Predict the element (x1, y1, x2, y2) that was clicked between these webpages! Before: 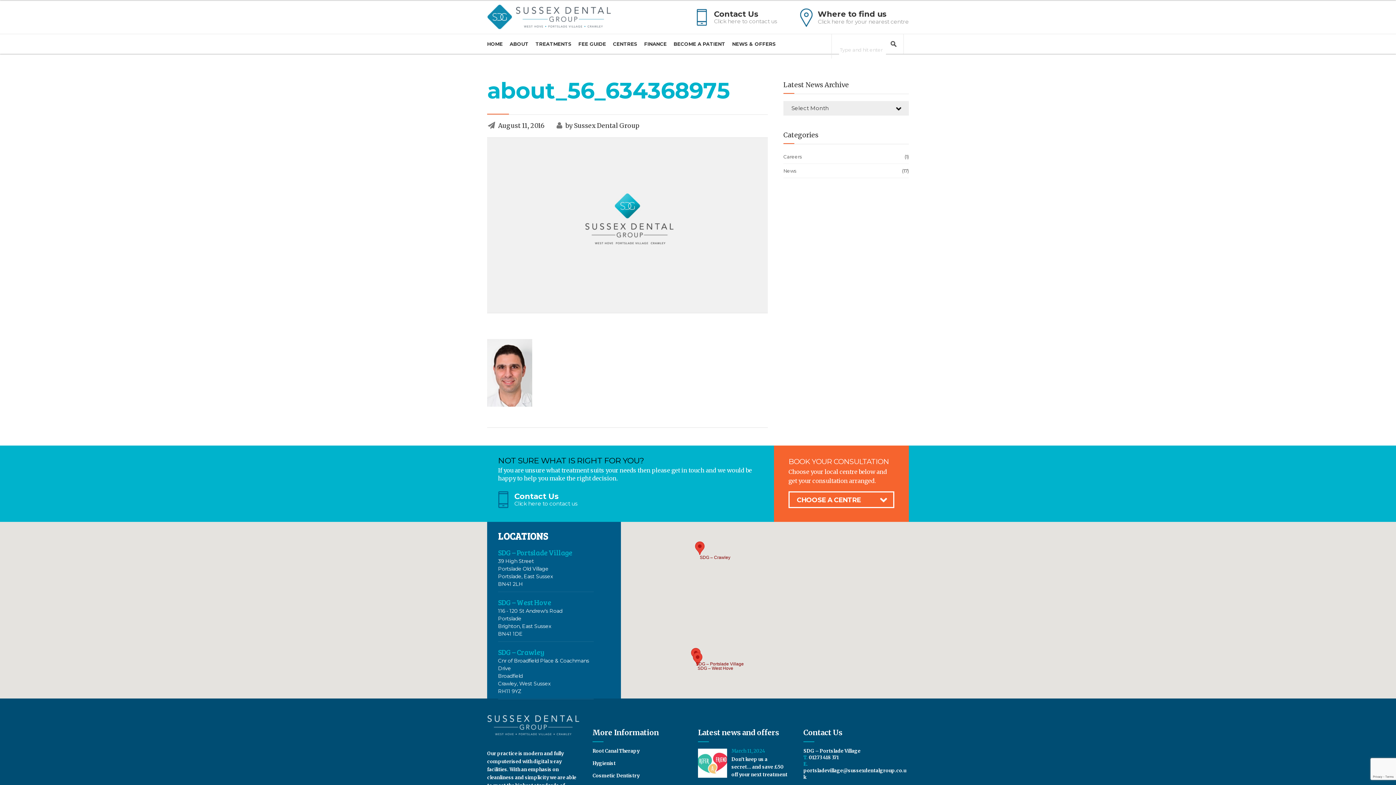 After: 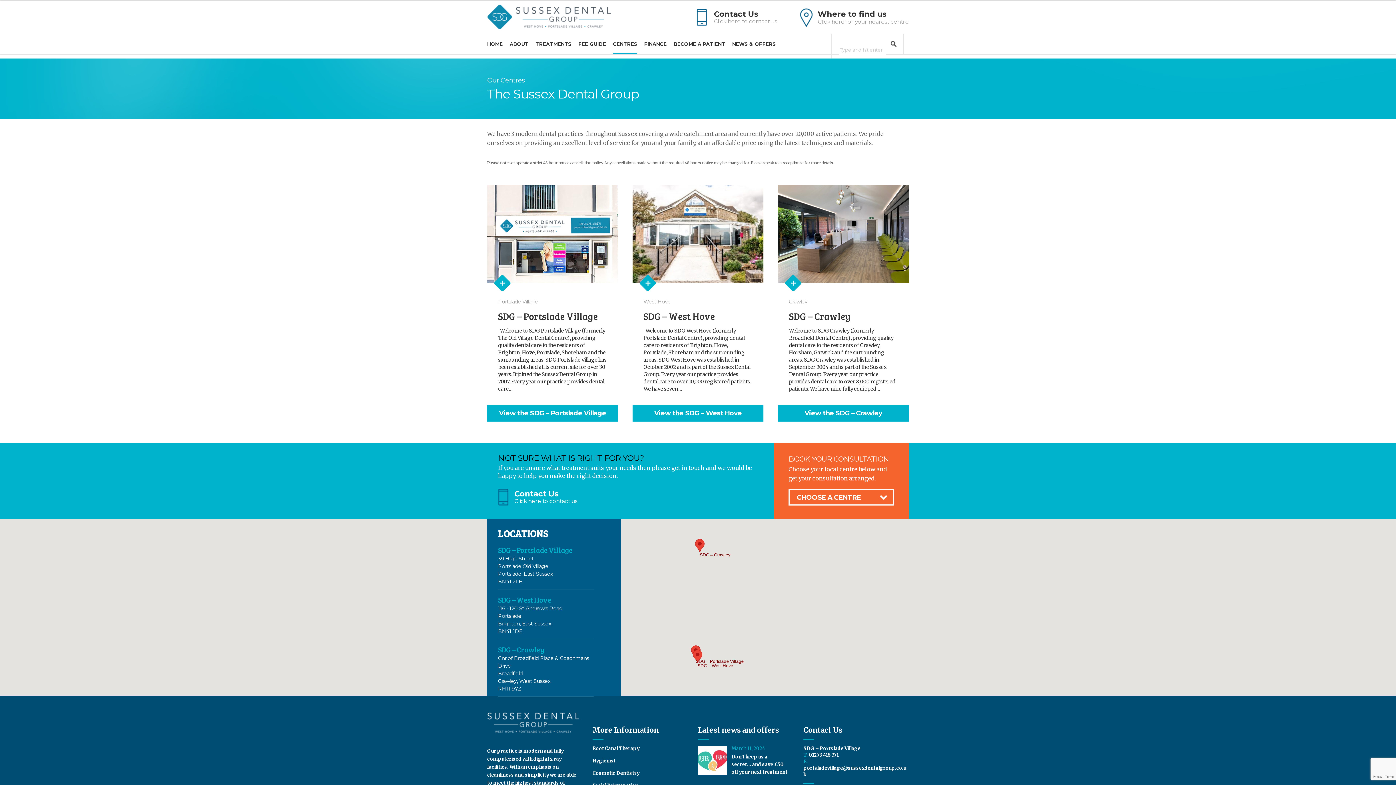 Action: label: CENTRES bbox: (613, 34, 637, 53)